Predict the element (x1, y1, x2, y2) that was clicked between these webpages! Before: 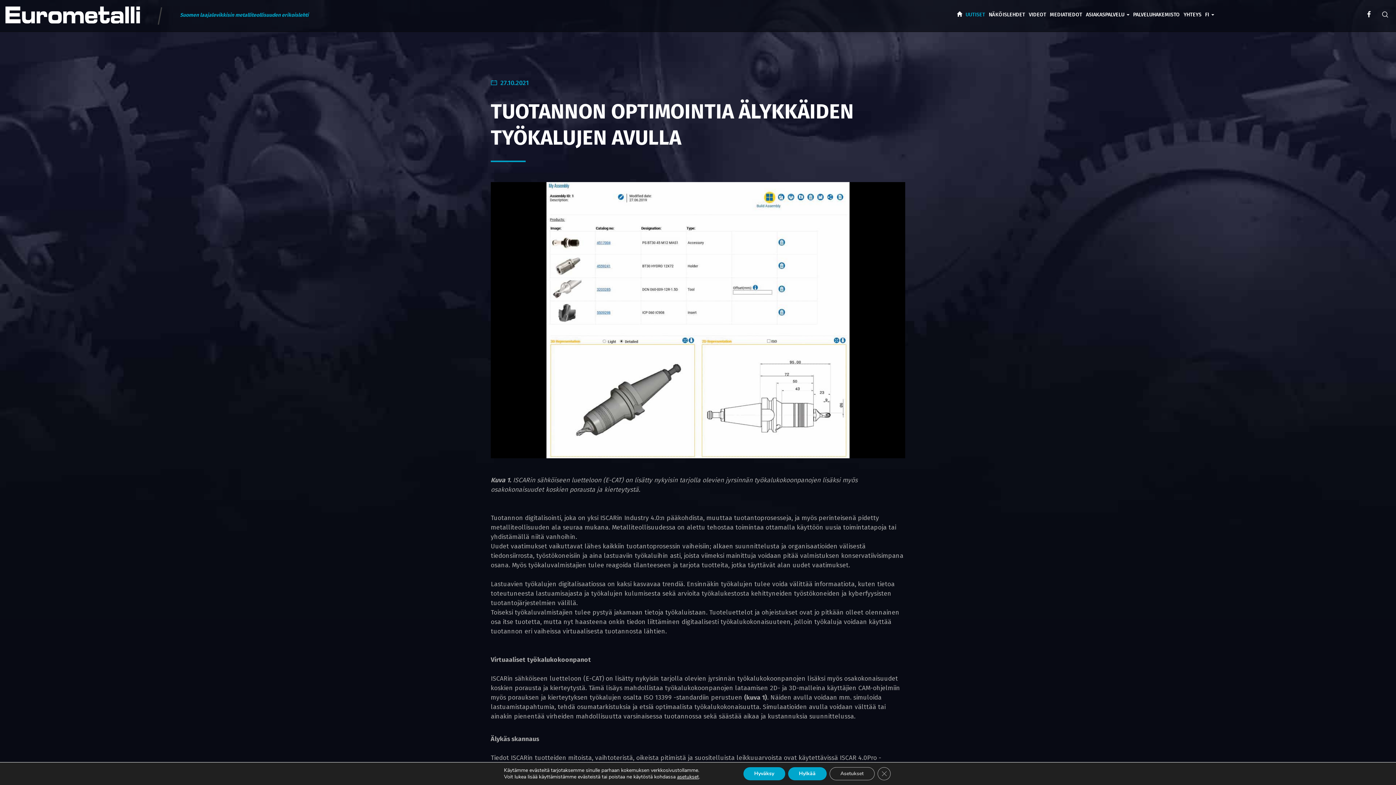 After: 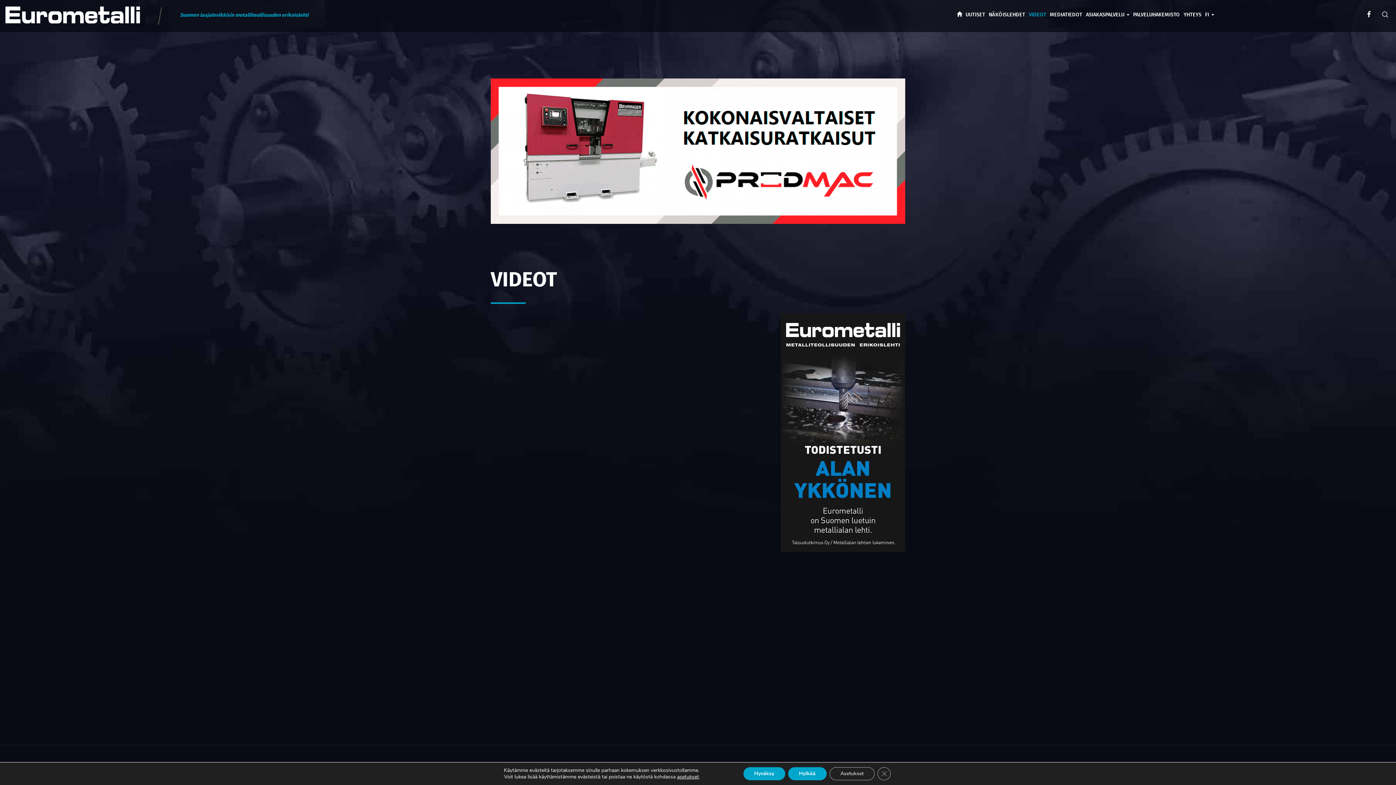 Action: bbox: (1027, 0, 1048, 18) label: VIDEOT